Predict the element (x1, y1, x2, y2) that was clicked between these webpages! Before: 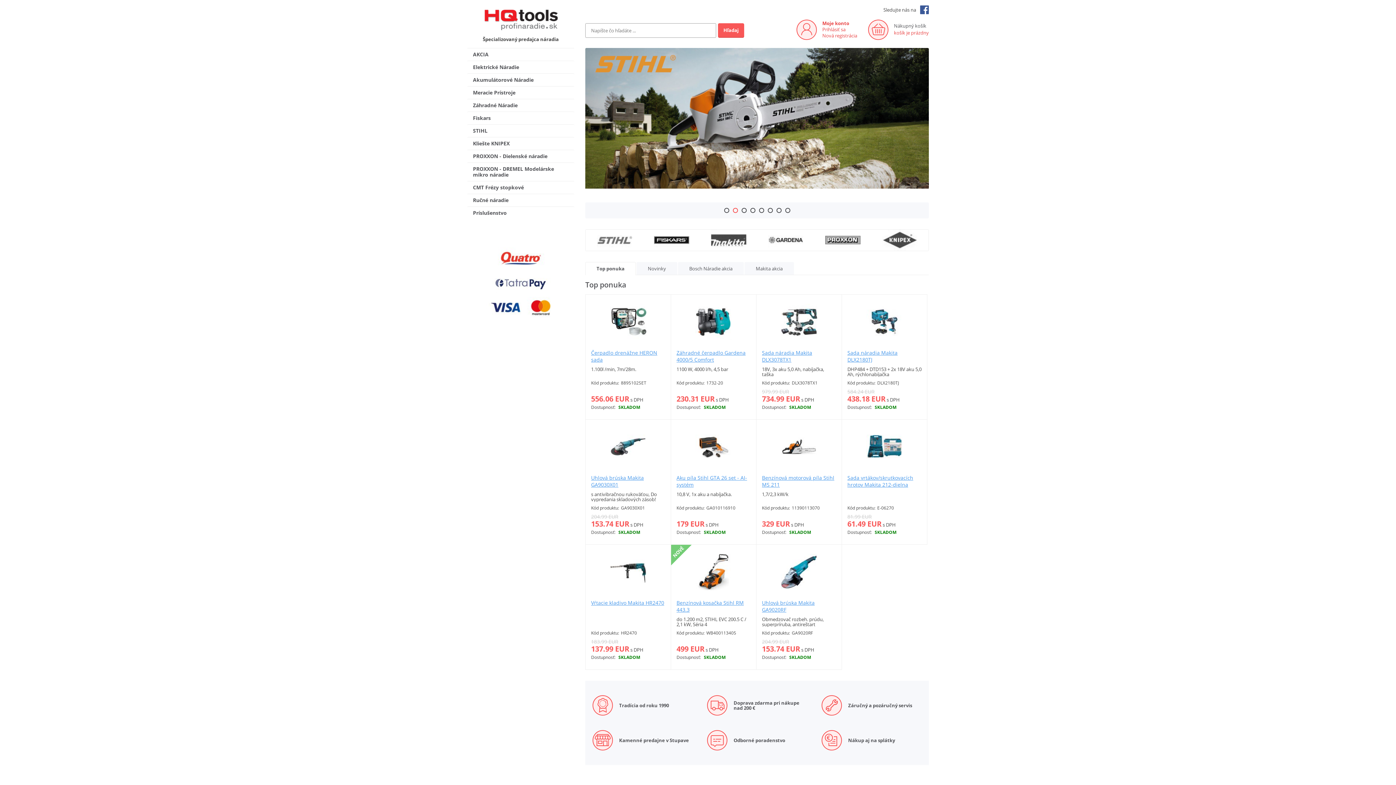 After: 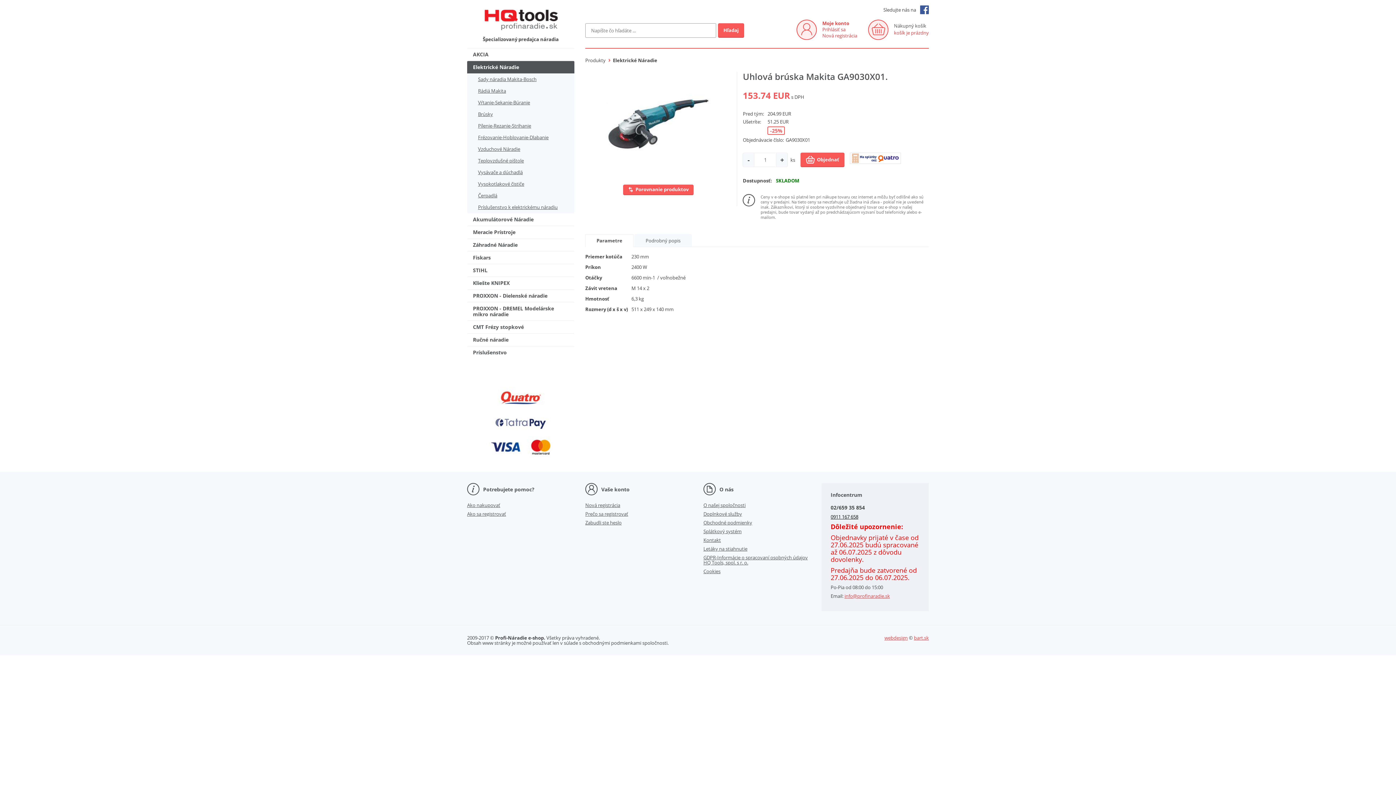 Action: bbox: (633, 526, 642, 529) label: Viac info